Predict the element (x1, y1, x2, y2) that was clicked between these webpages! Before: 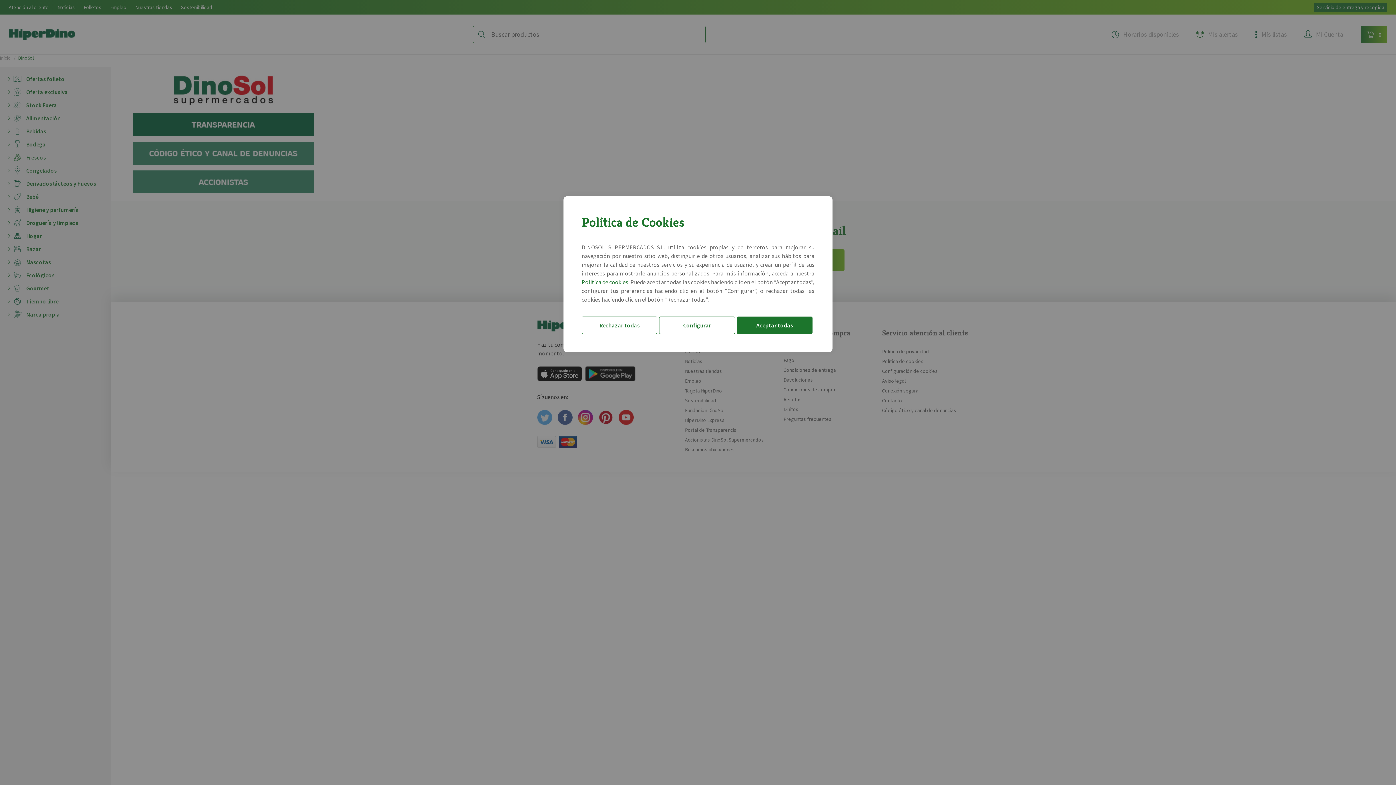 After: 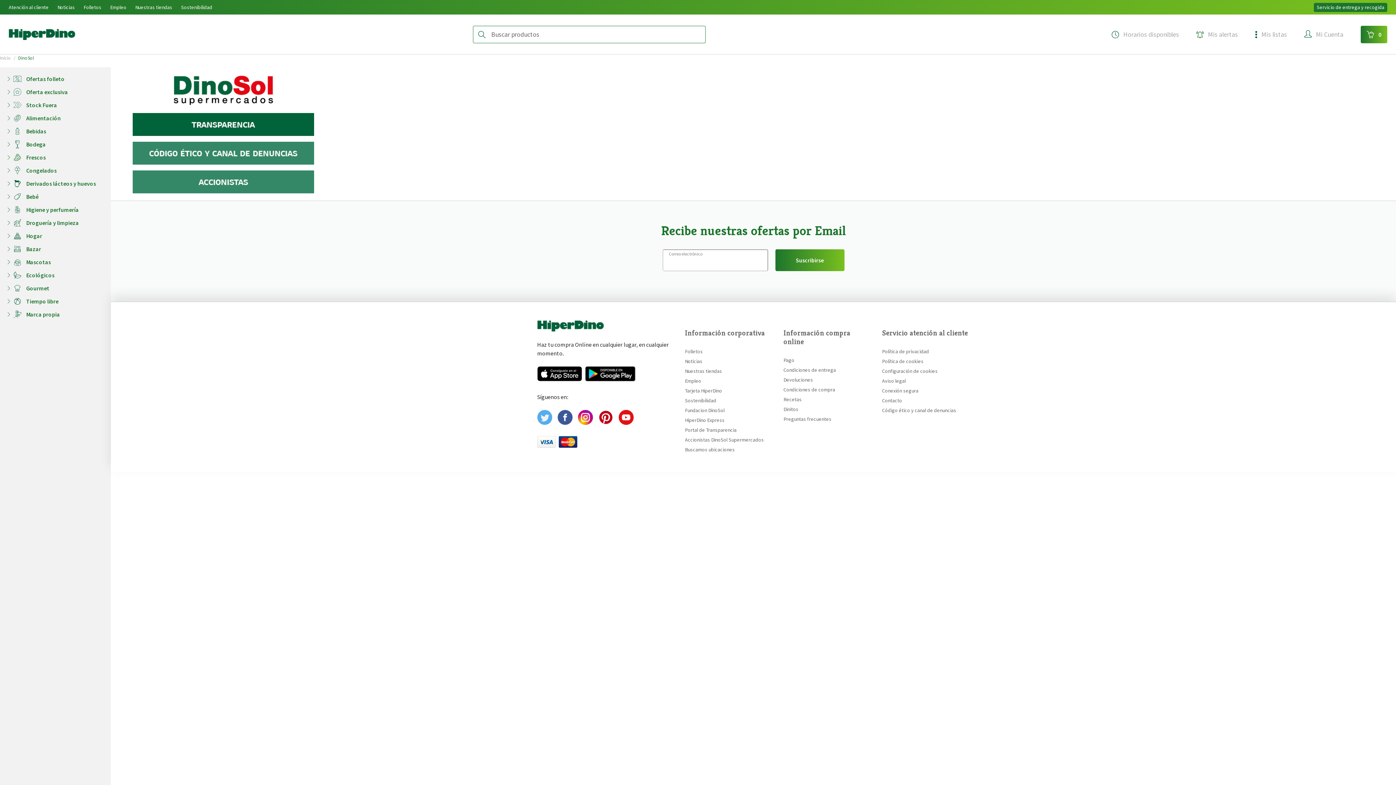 Action: label: Aceptar todas bbox: (736, 316, 812, 334)